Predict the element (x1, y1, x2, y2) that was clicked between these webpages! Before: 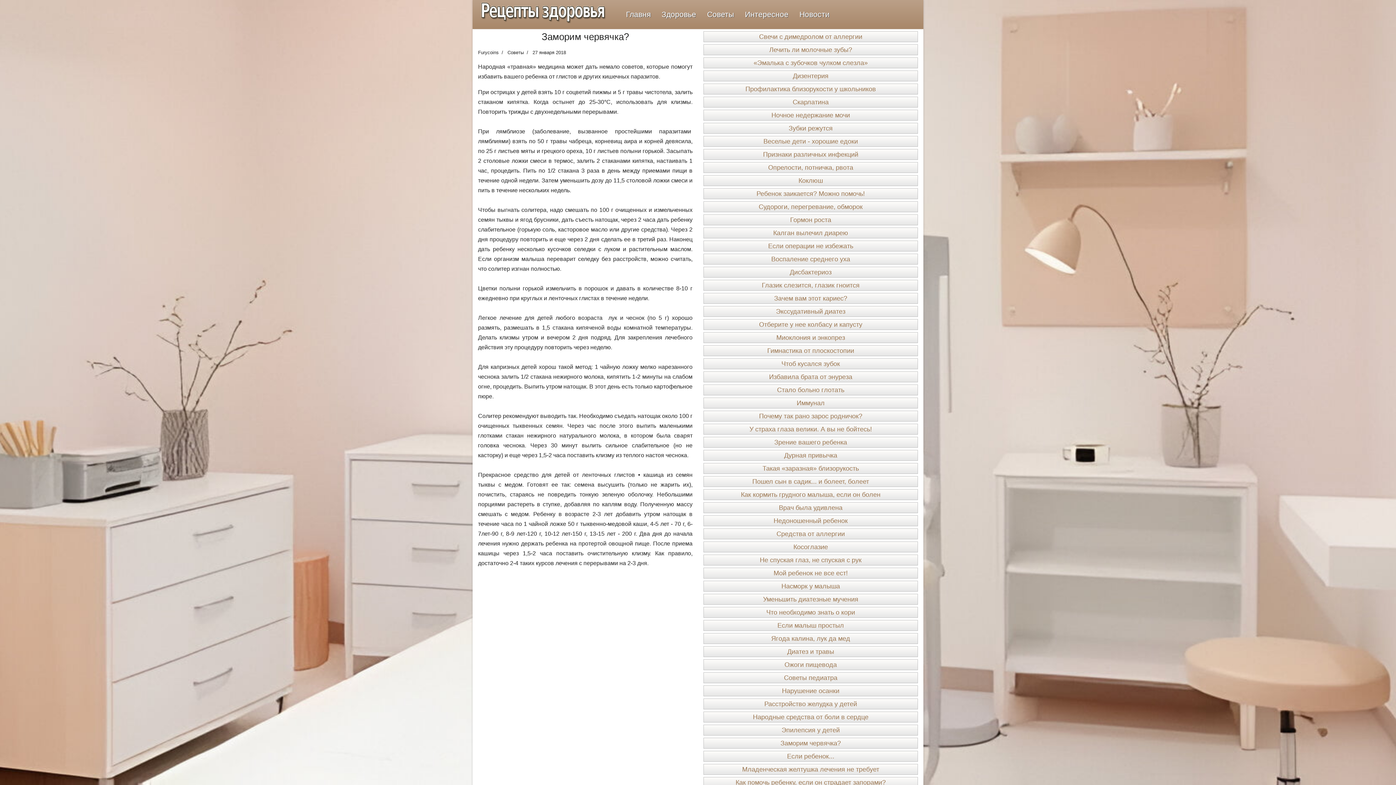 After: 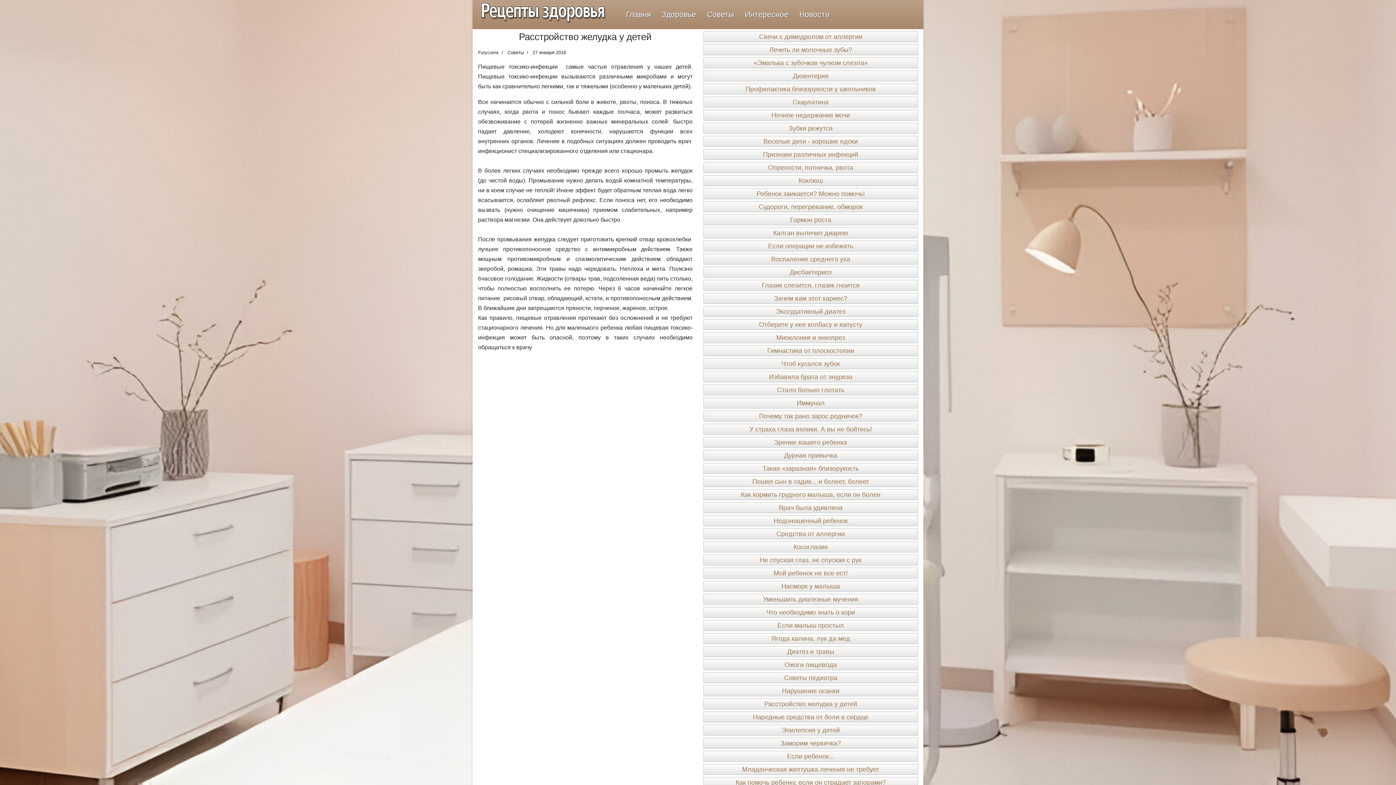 Action: bbox: (703, 698, 918, 709) label: Расстройство желудка у детей